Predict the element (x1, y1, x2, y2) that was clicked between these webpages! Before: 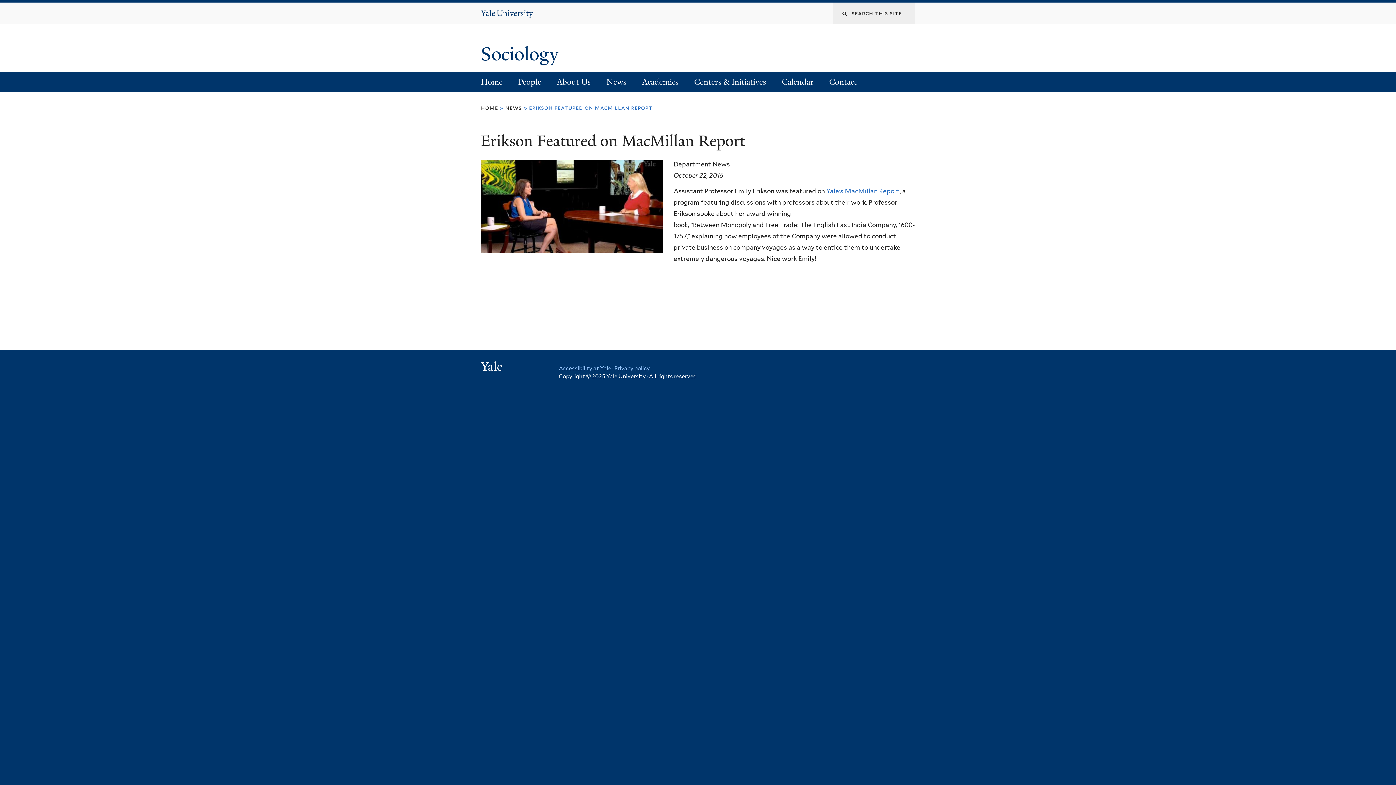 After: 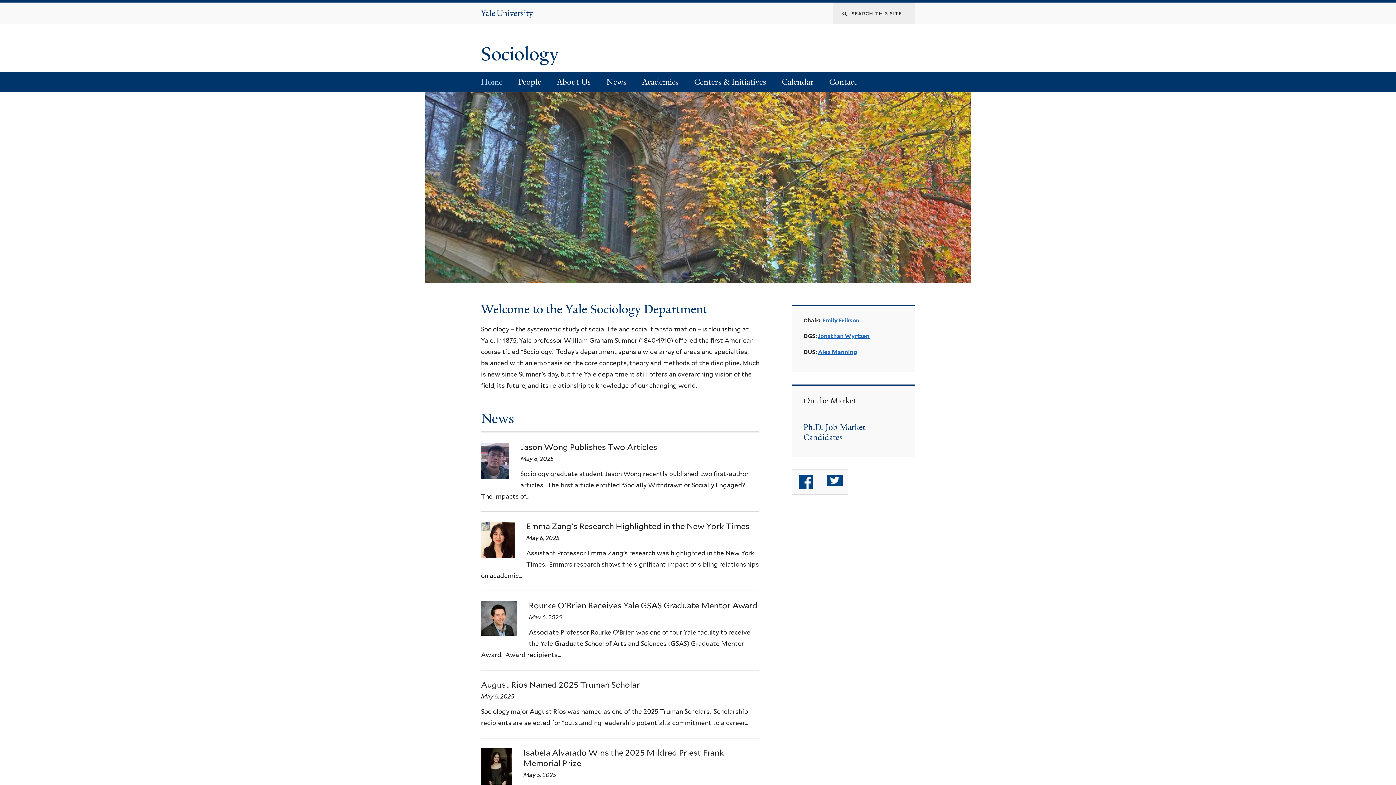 Action: label: Sociology  bbox: (480, 42, 563, 66)